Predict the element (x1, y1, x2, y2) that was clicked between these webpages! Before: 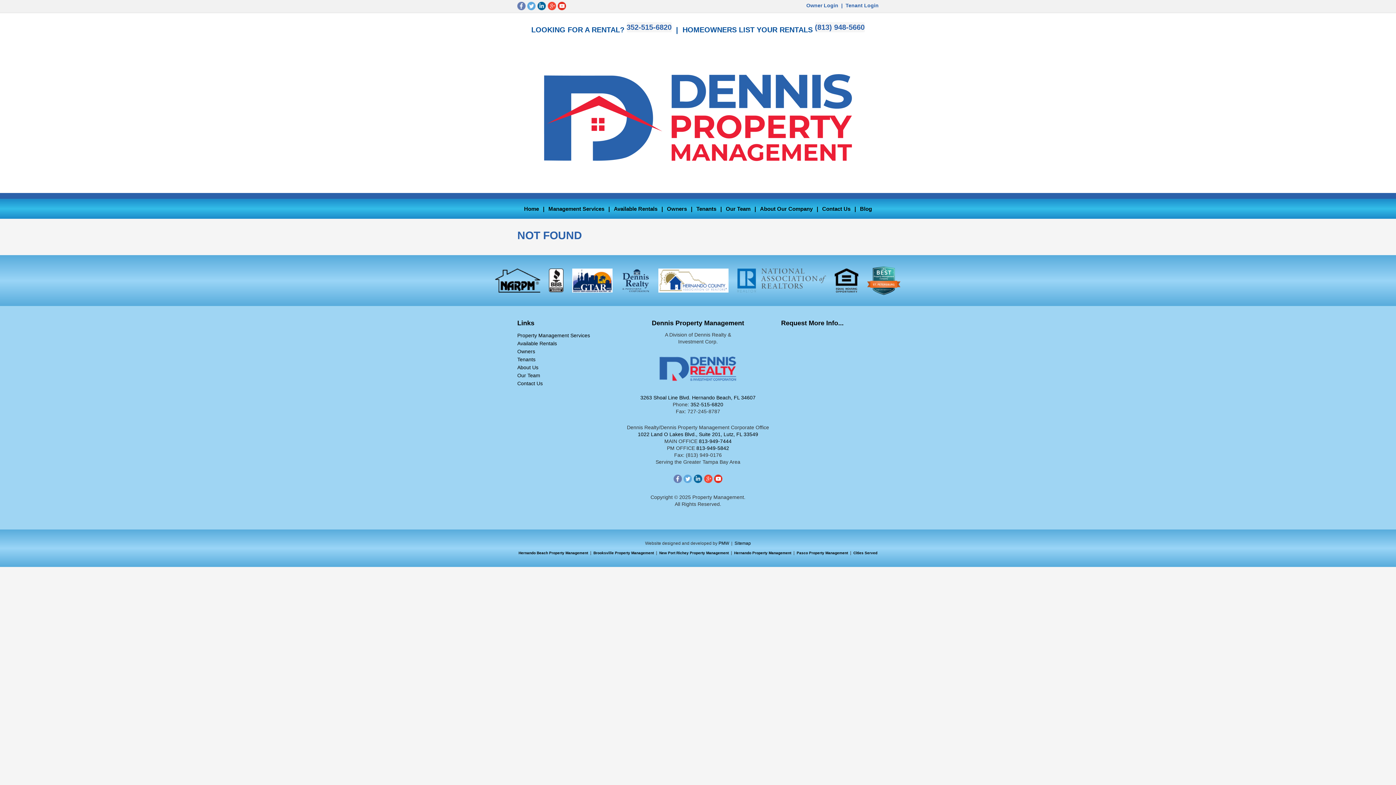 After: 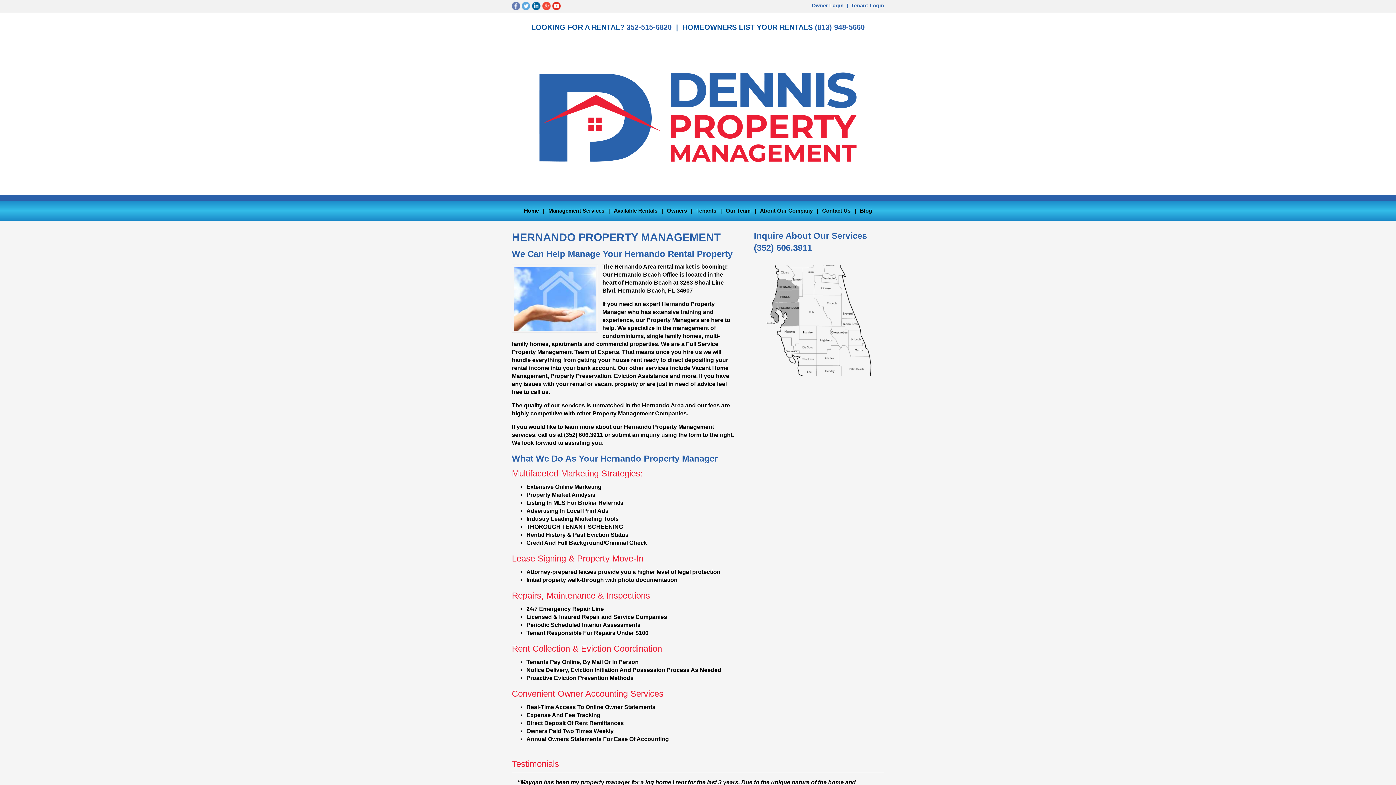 Action: bbox: (518, 551, 588, 555) label: Hernando Beach Property Management